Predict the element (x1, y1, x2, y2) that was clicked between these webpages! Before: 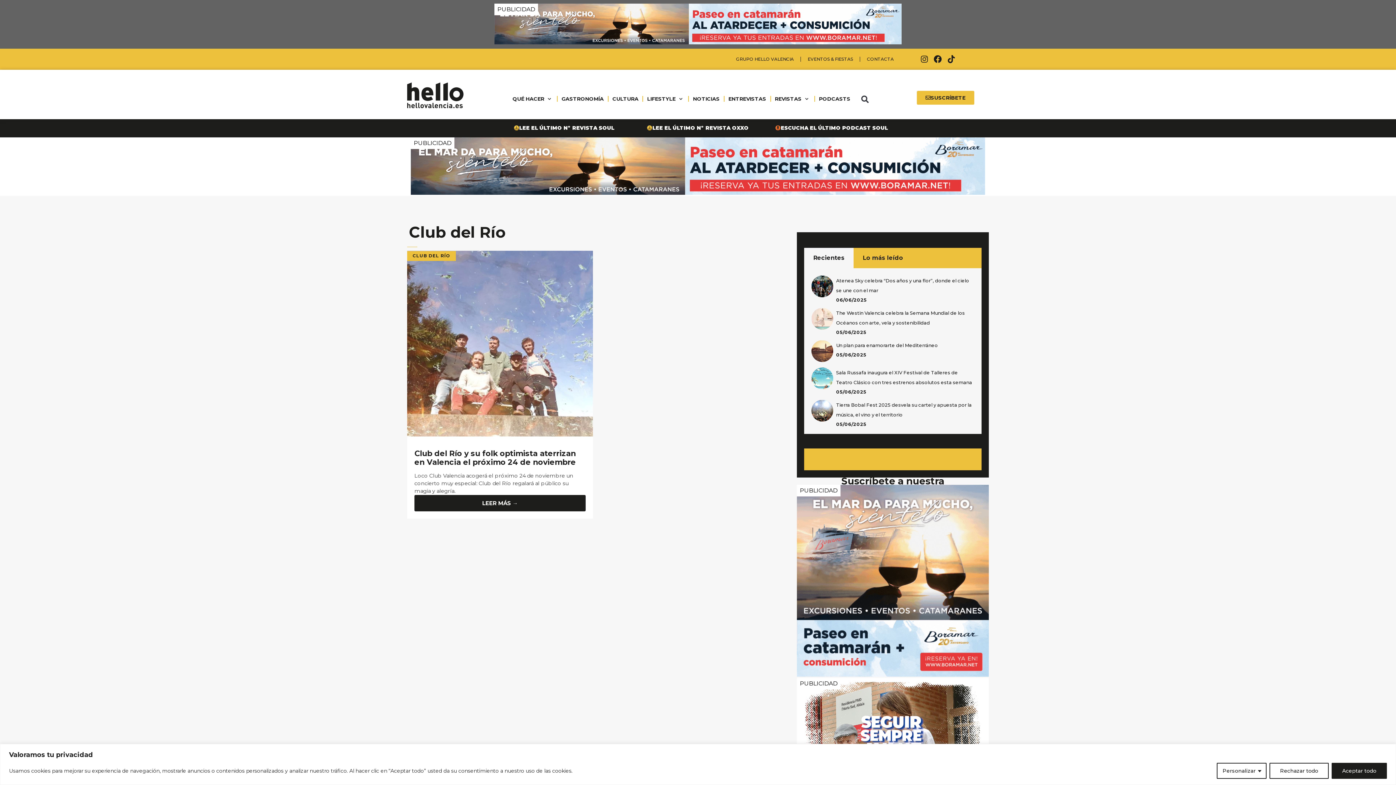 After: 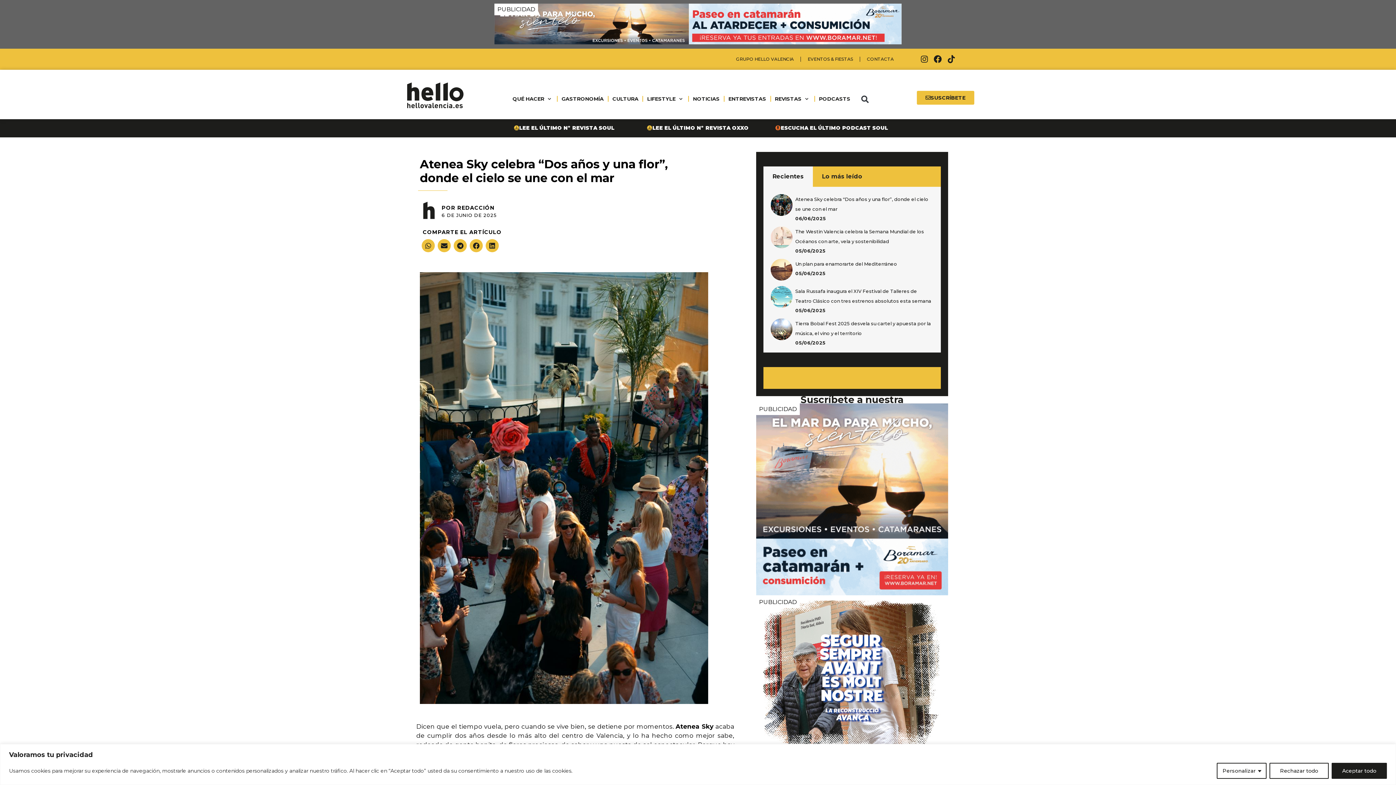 Action: bbox: (811, 275, 833, 302)